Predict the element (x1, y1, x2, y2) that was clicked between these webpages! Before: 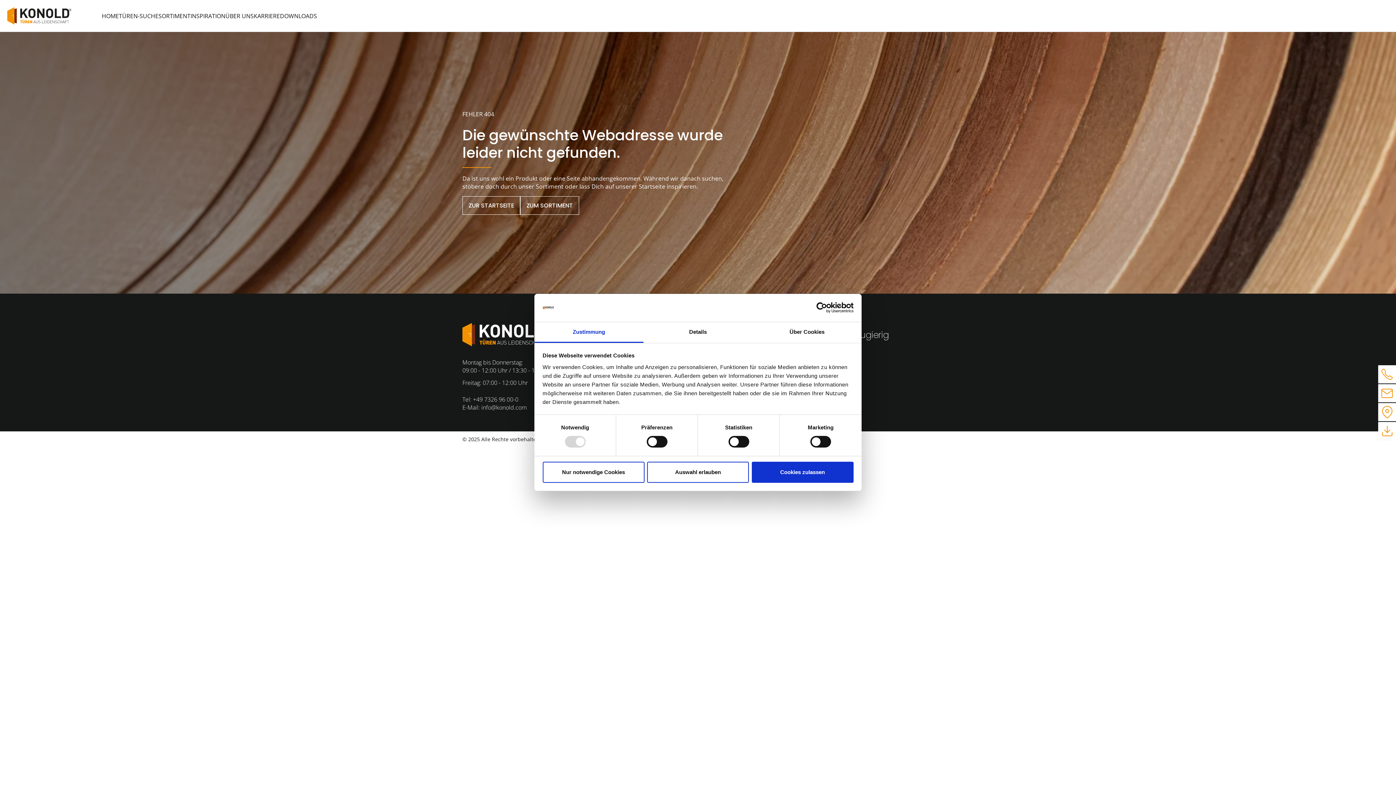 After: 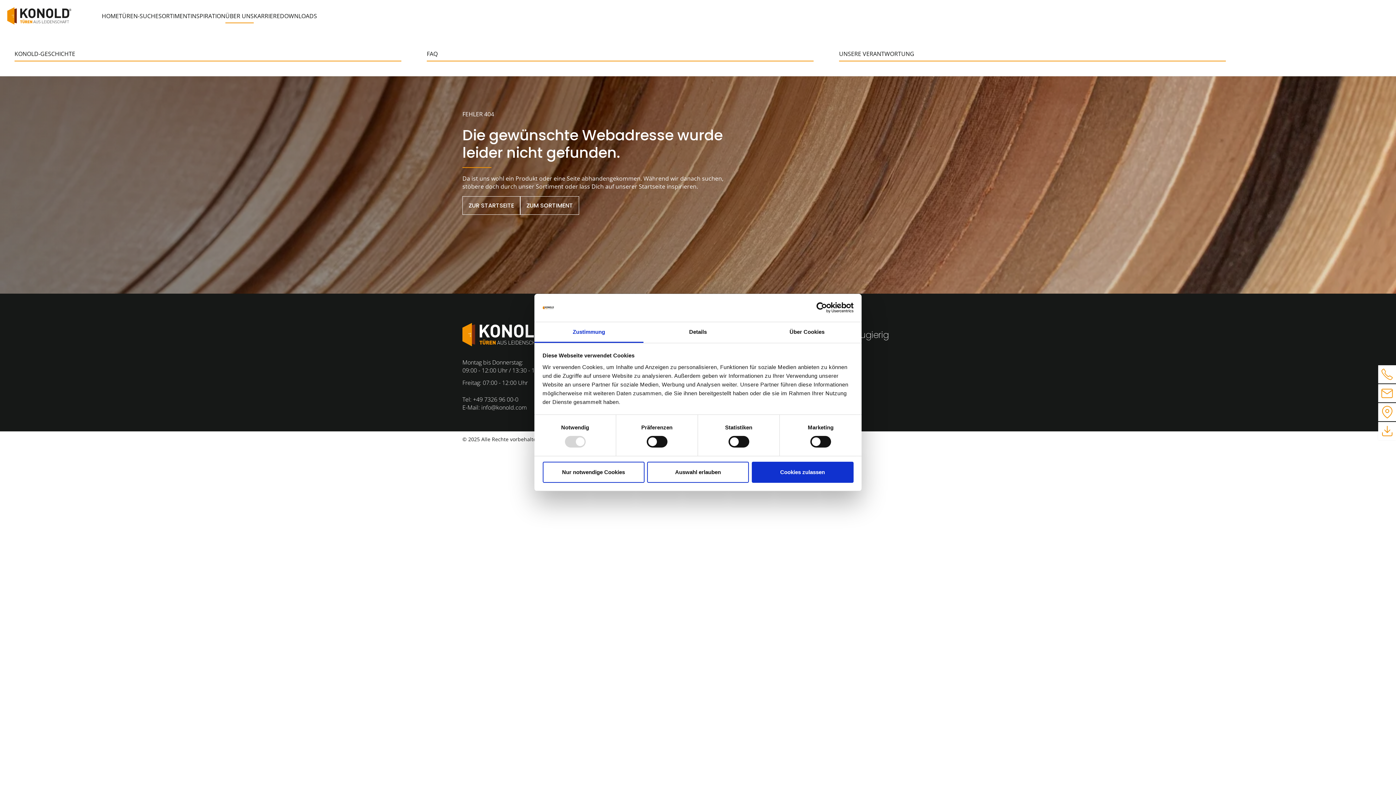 Action: label: ÜBER UNS bbox: (225, 0, 253, 32)